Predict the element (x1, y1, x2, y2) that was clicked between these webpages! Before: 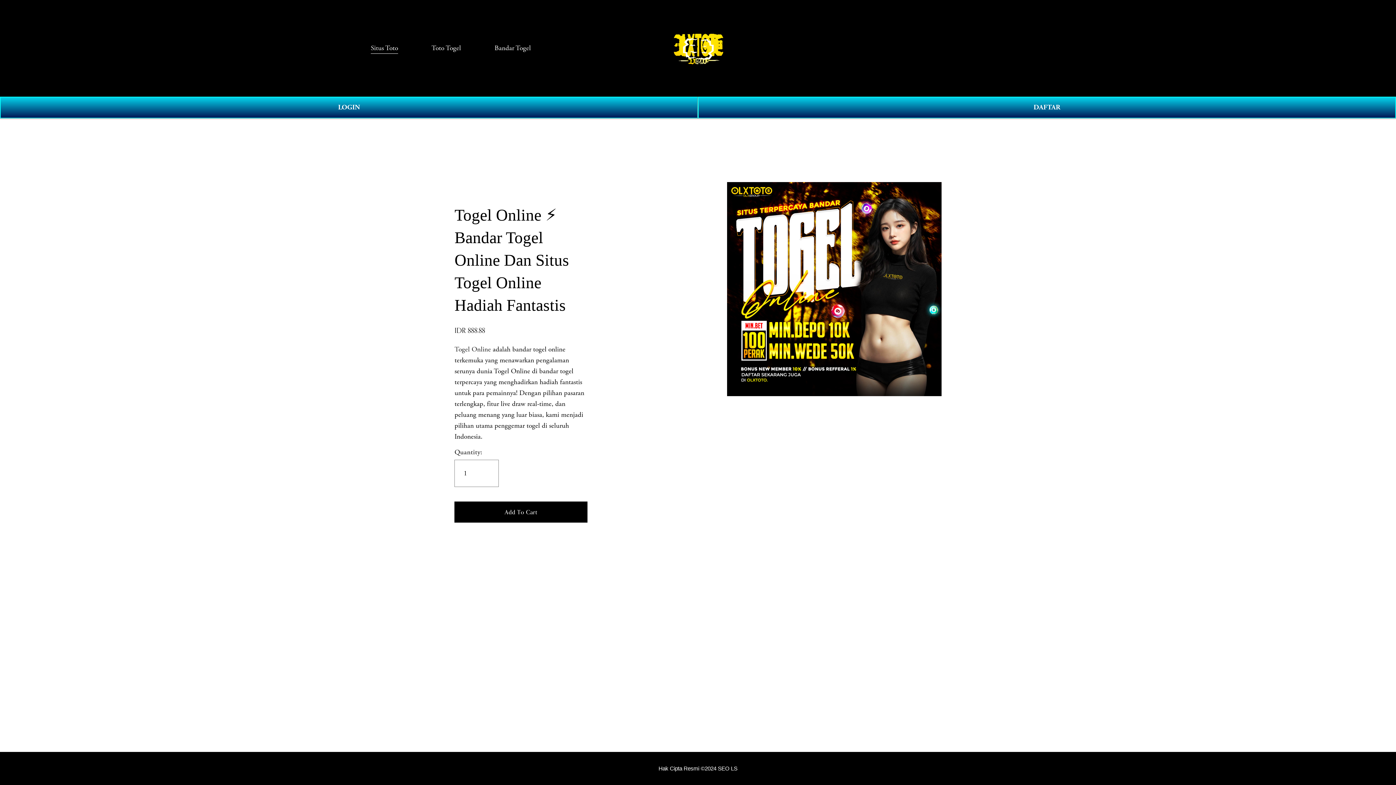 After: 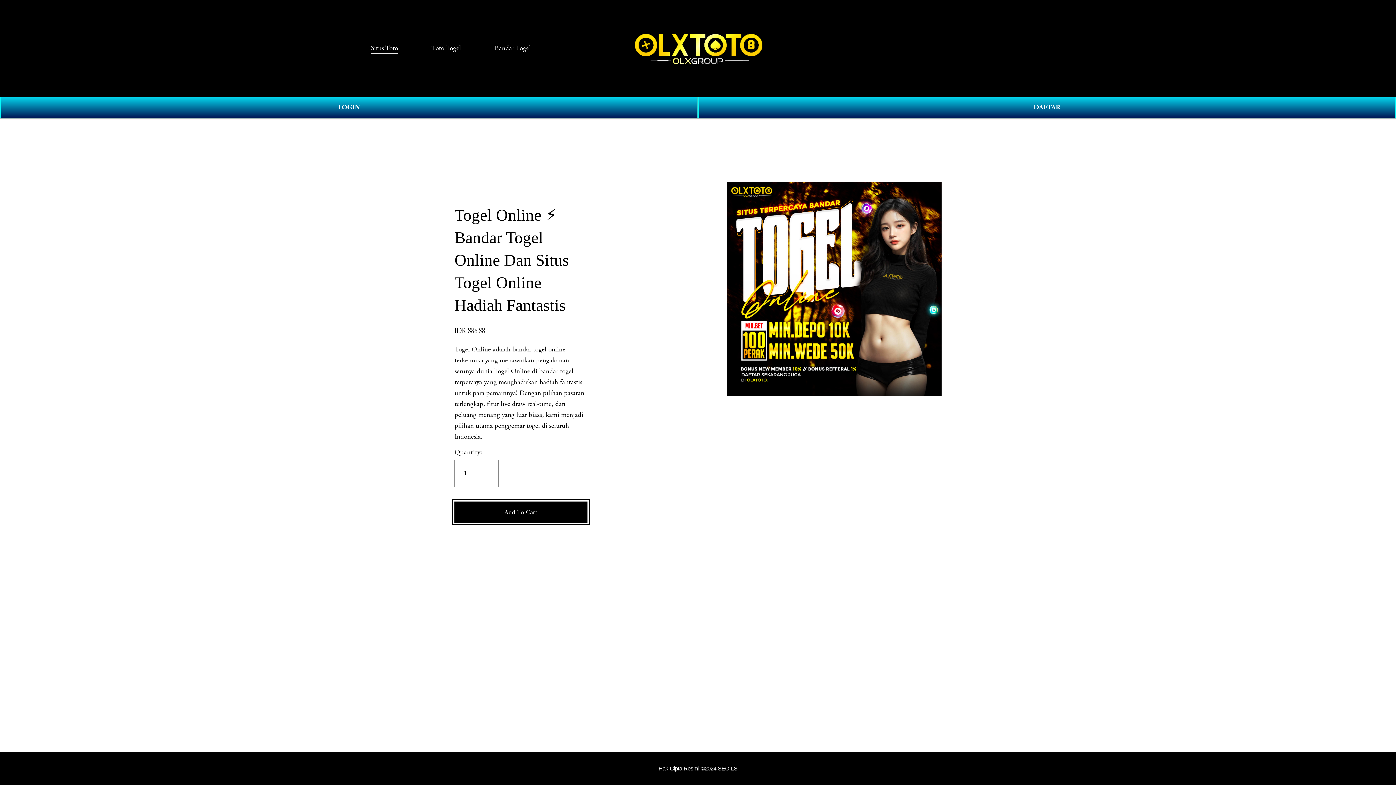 Action: bbox: (454, 501, 587, 522) label: Add To Cart